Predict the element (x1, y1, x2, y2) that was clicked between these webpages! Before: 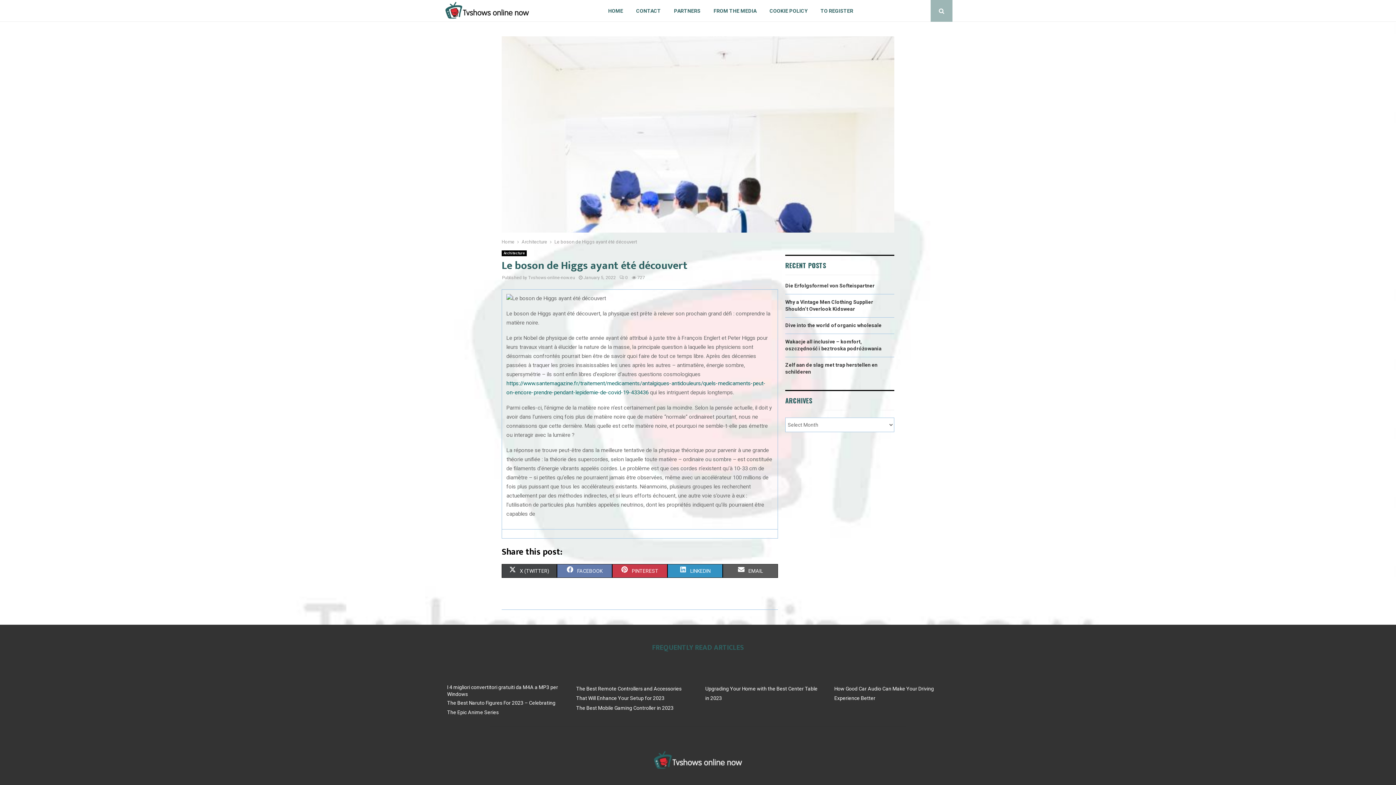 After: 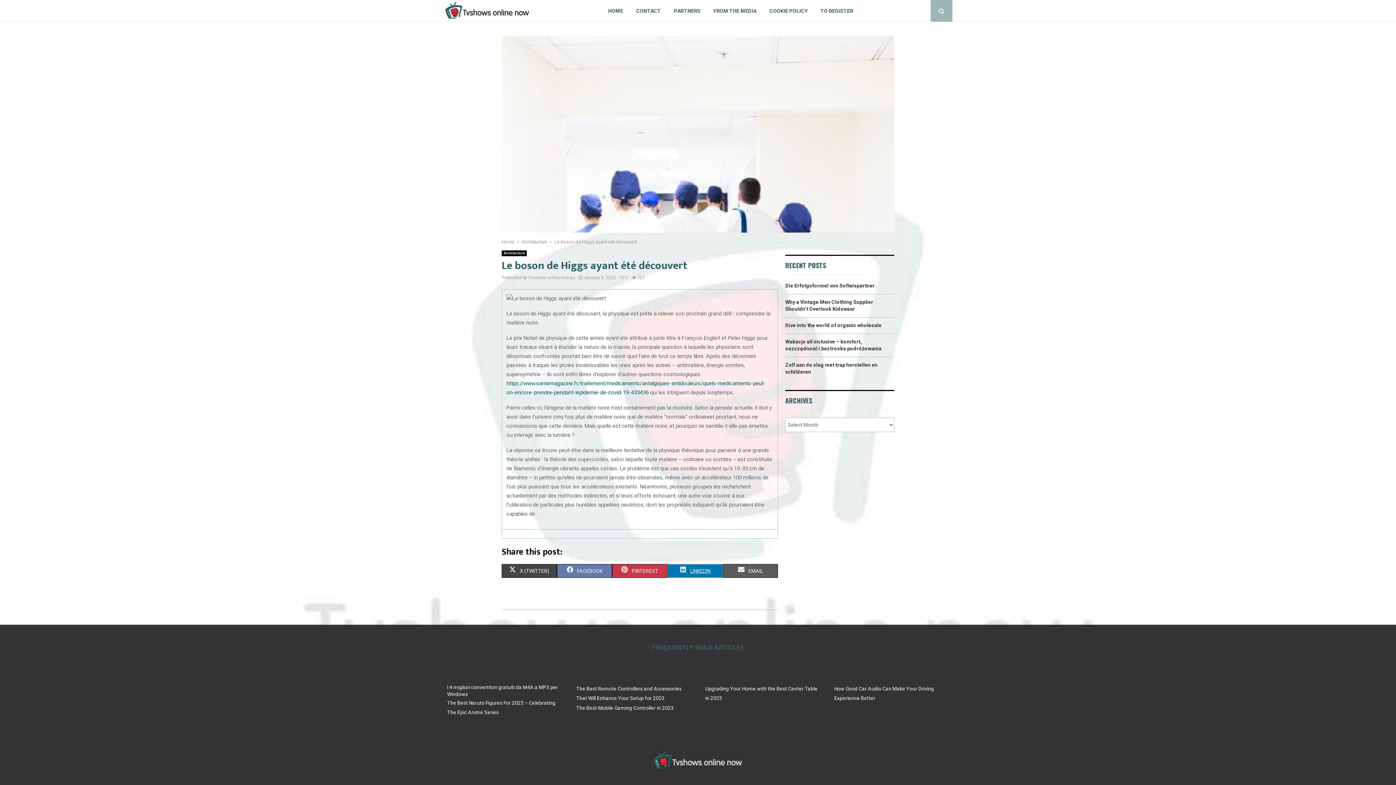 Action: bbox: (667, 564, 722, 578) label:  
SHARE ON
LINKEDIN